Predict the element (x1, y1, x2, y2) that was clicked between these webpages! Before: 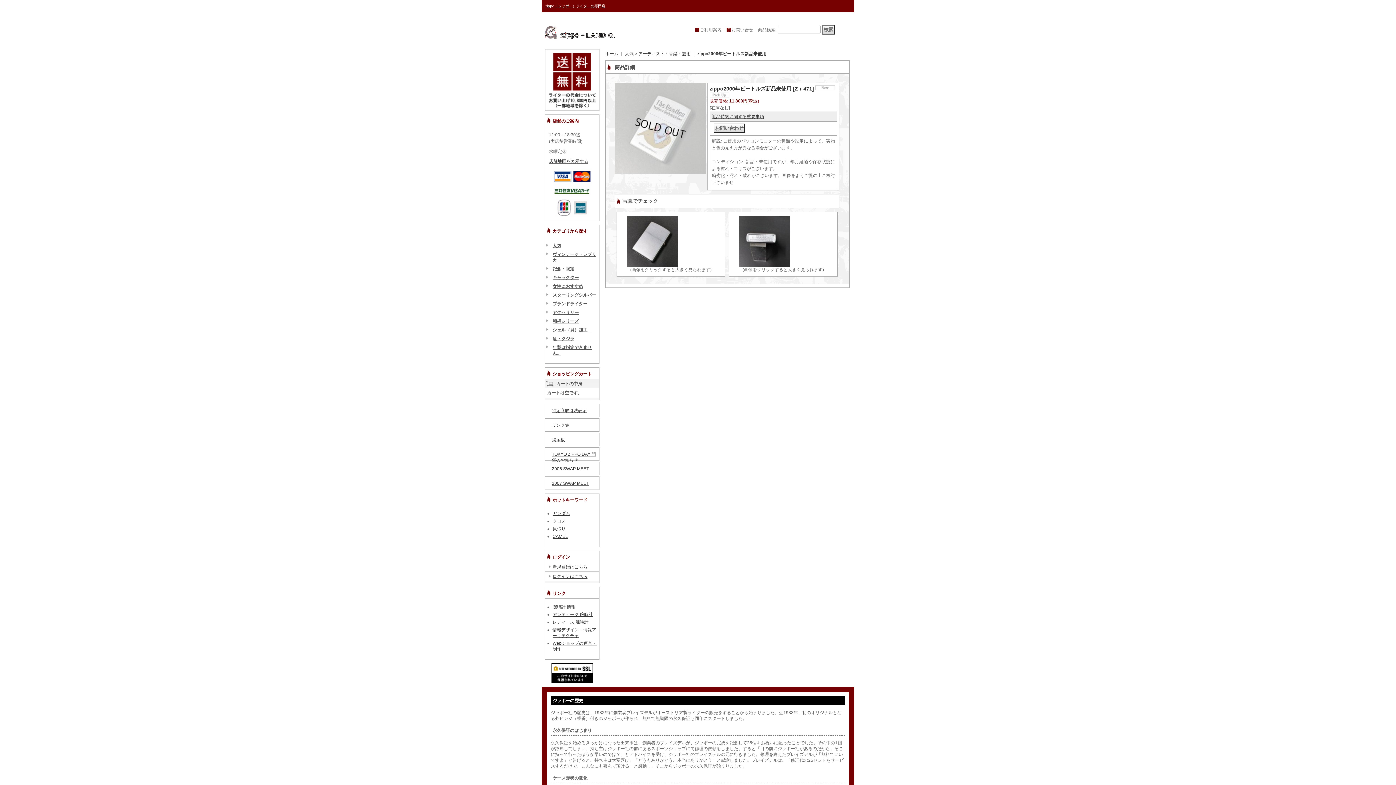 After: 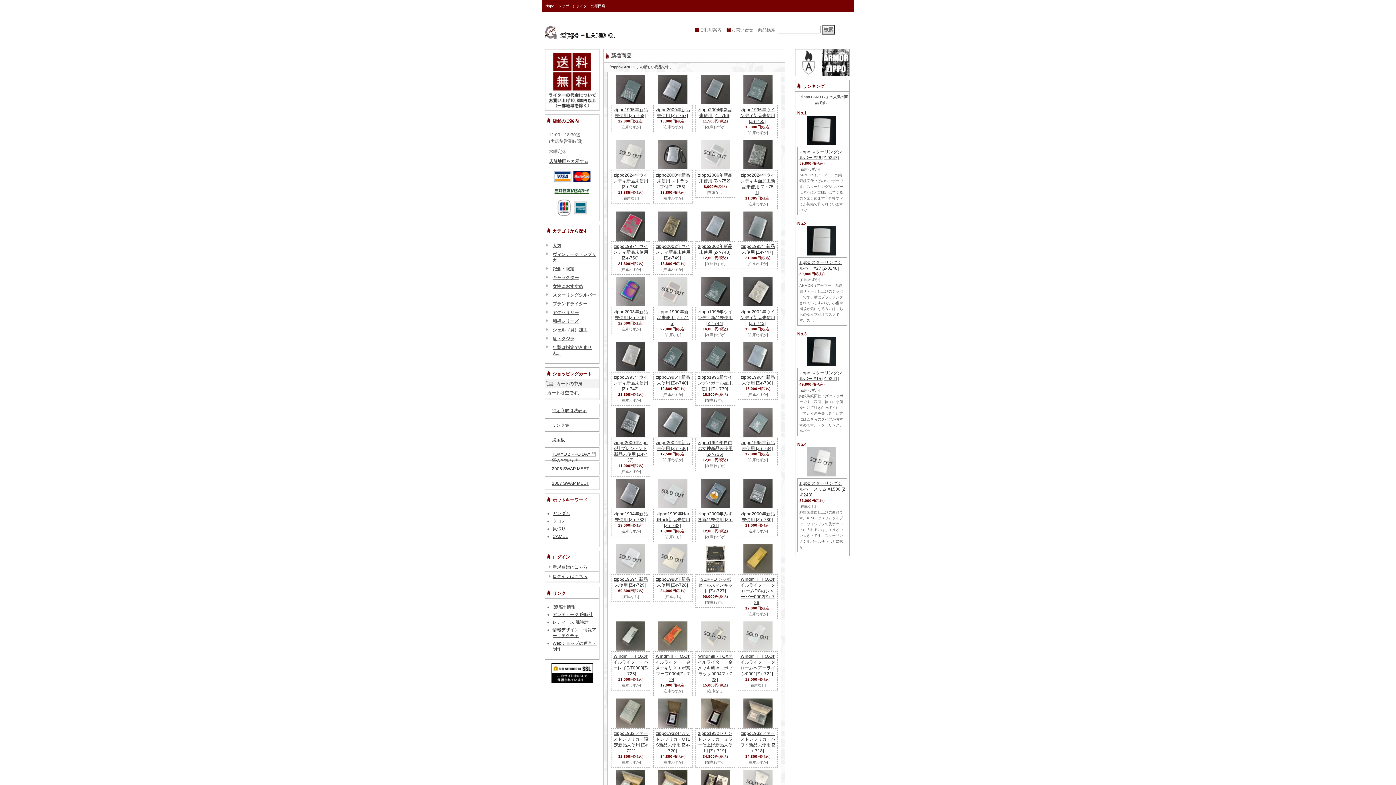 Action: label: ホーム bbox: (605, 51, 618, 56)